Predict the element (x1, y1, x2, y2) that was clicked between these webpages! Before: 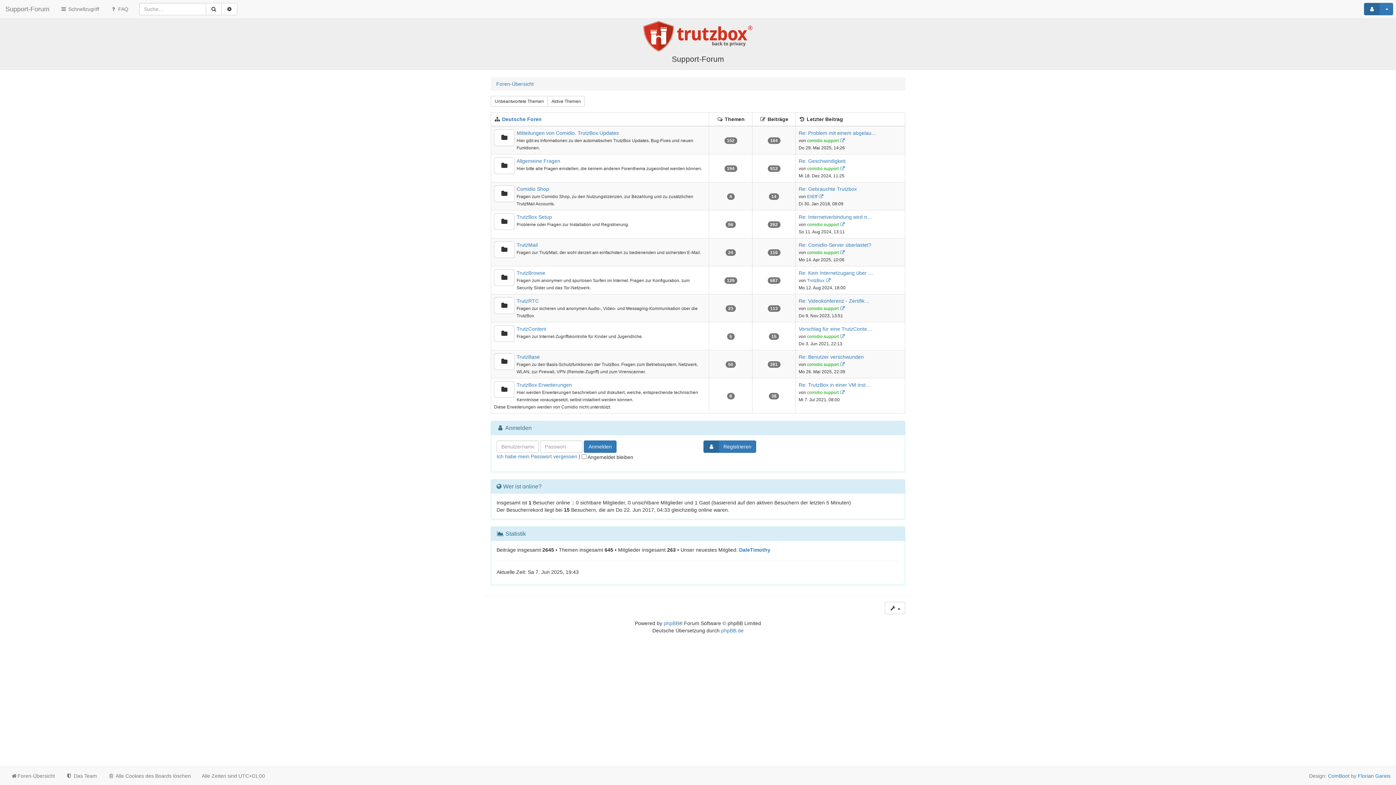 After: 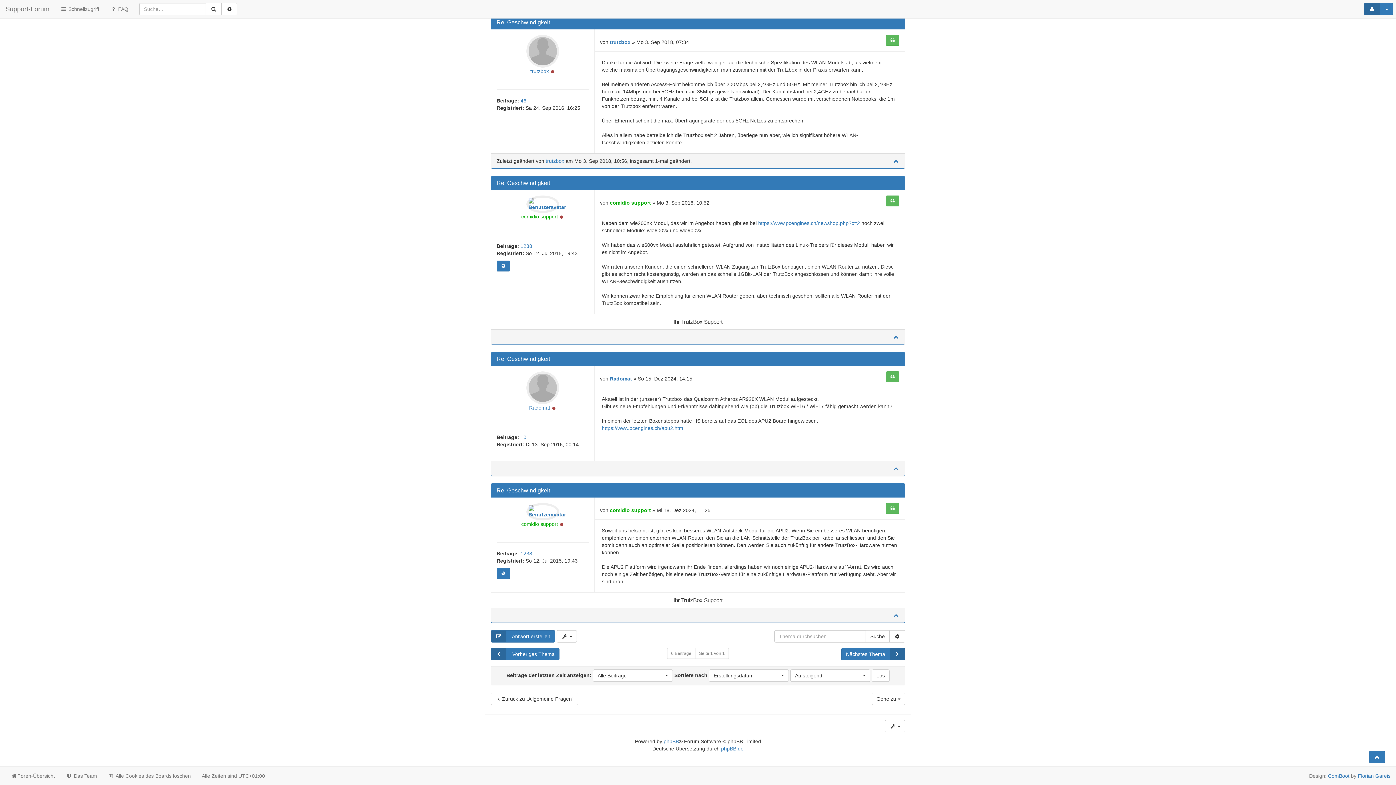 Action: bbox: (840, 166, 845, 171) label: Neuester Beitrag